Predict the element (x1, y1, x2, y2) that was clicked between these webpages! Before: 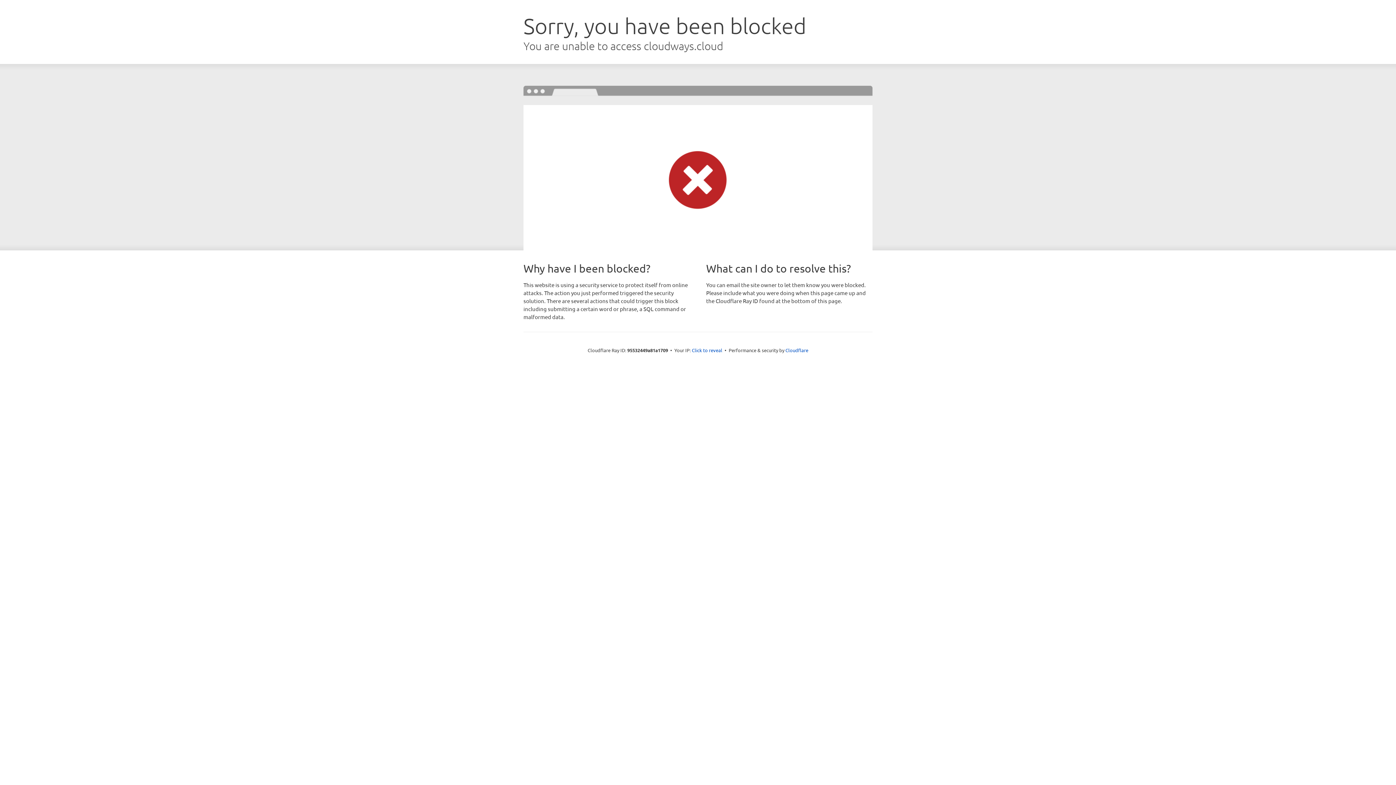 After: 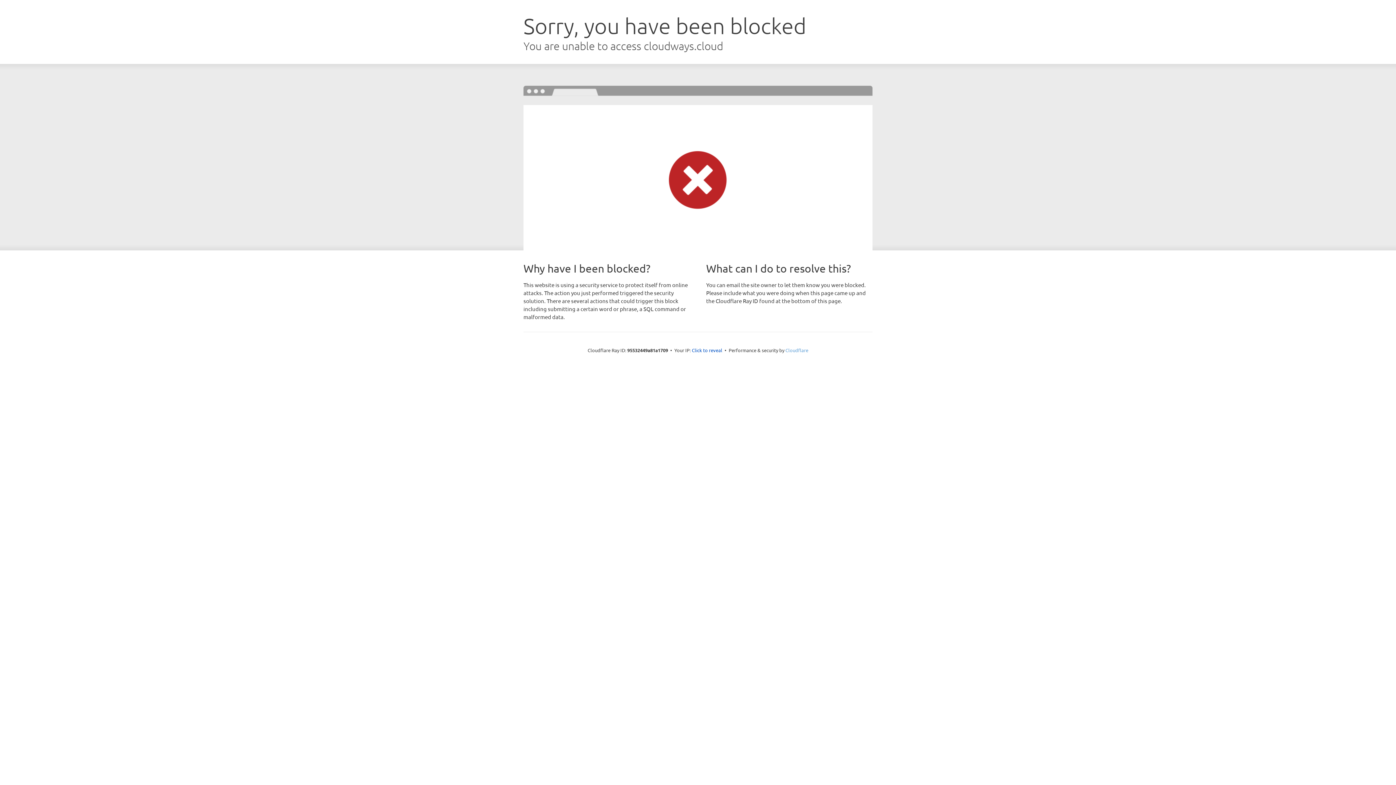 Action: bbox: (785, 347, 808, 353) label: Cloudflare